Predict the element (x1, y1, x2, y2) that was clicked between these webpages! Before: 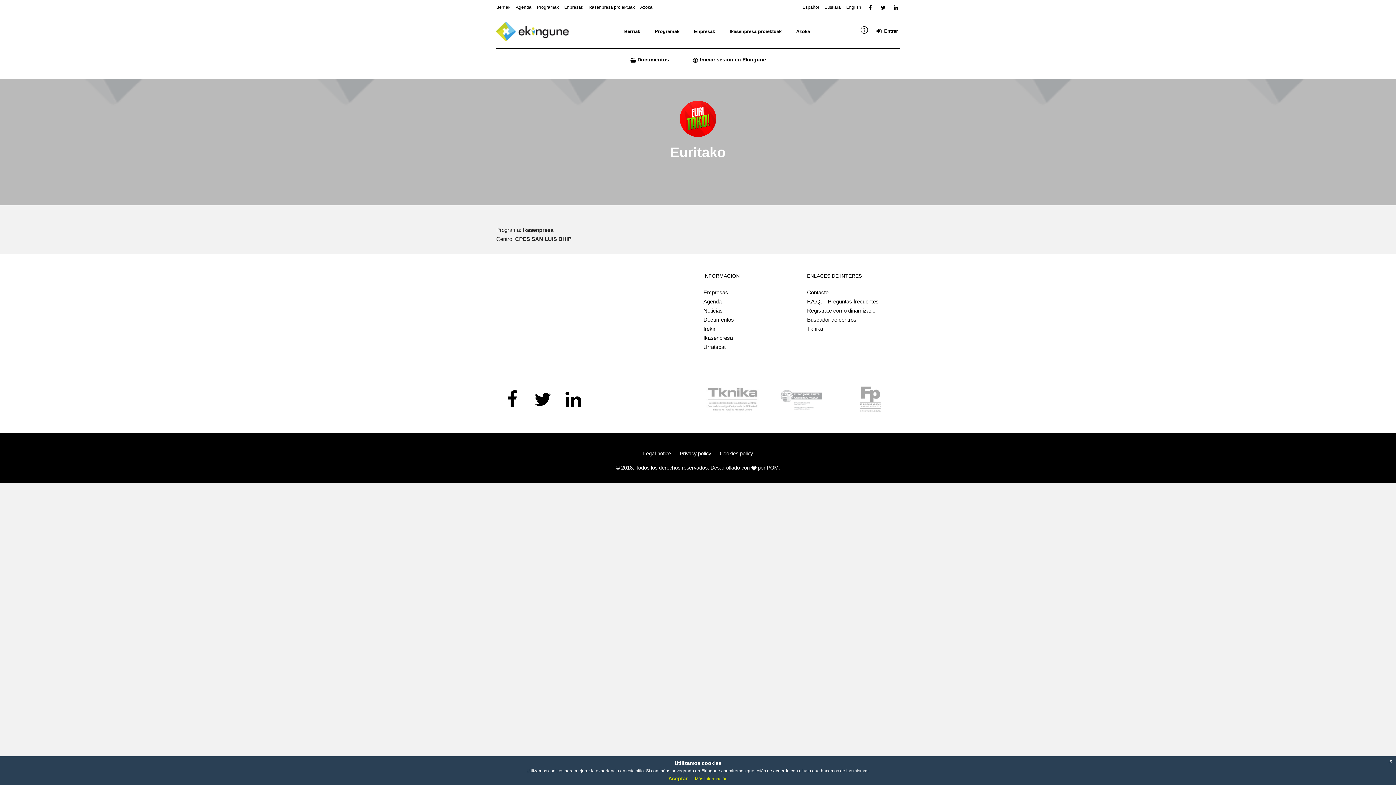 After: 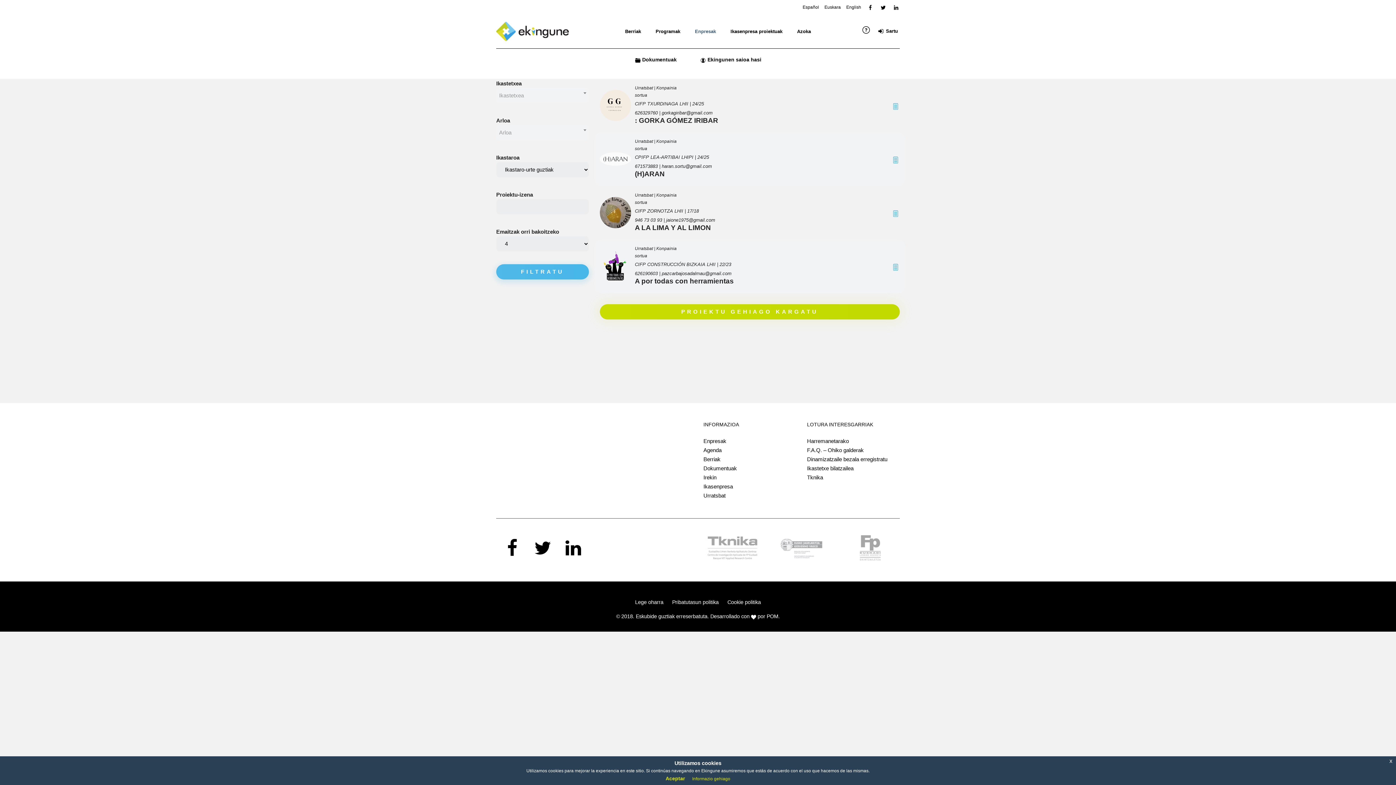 Action: bbox: (686, 25, 722, 36) label: Enpresak